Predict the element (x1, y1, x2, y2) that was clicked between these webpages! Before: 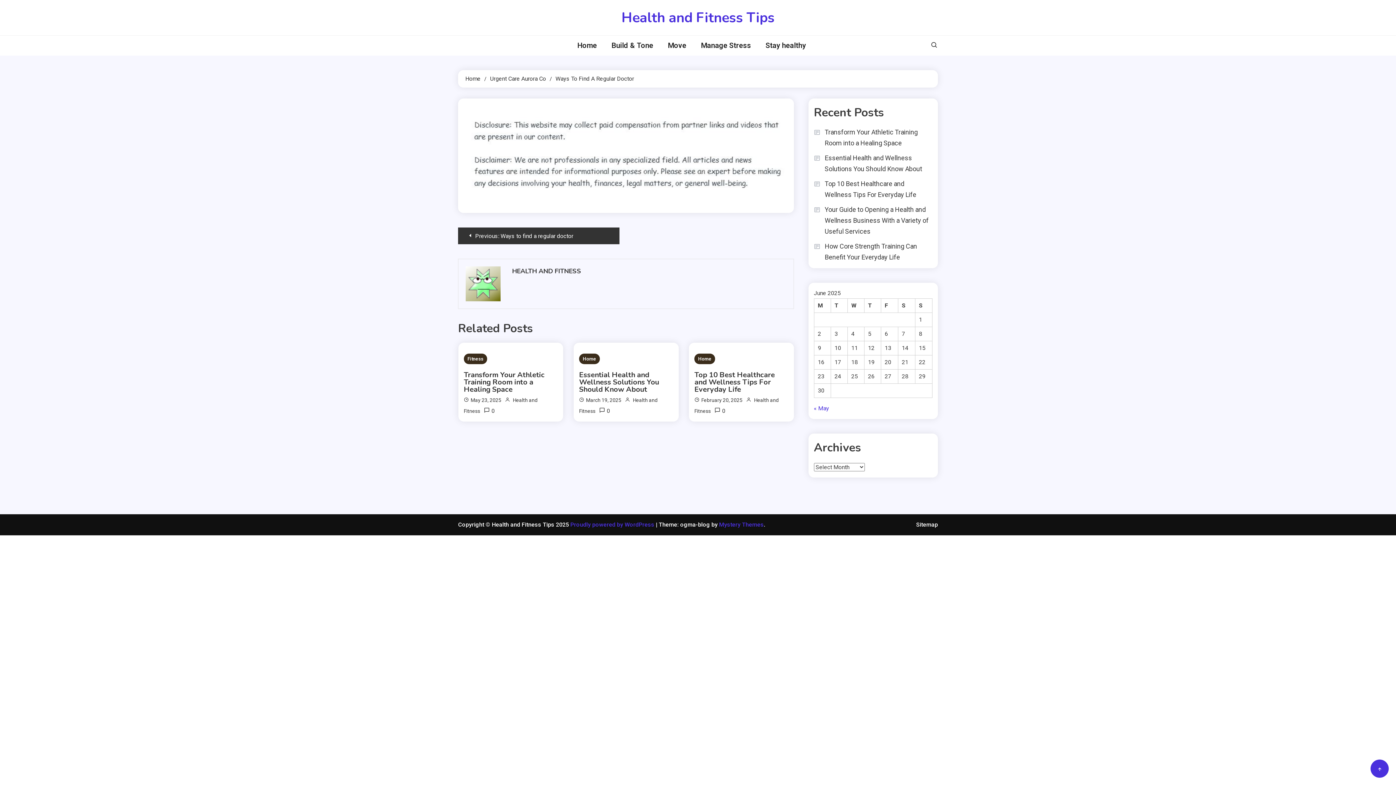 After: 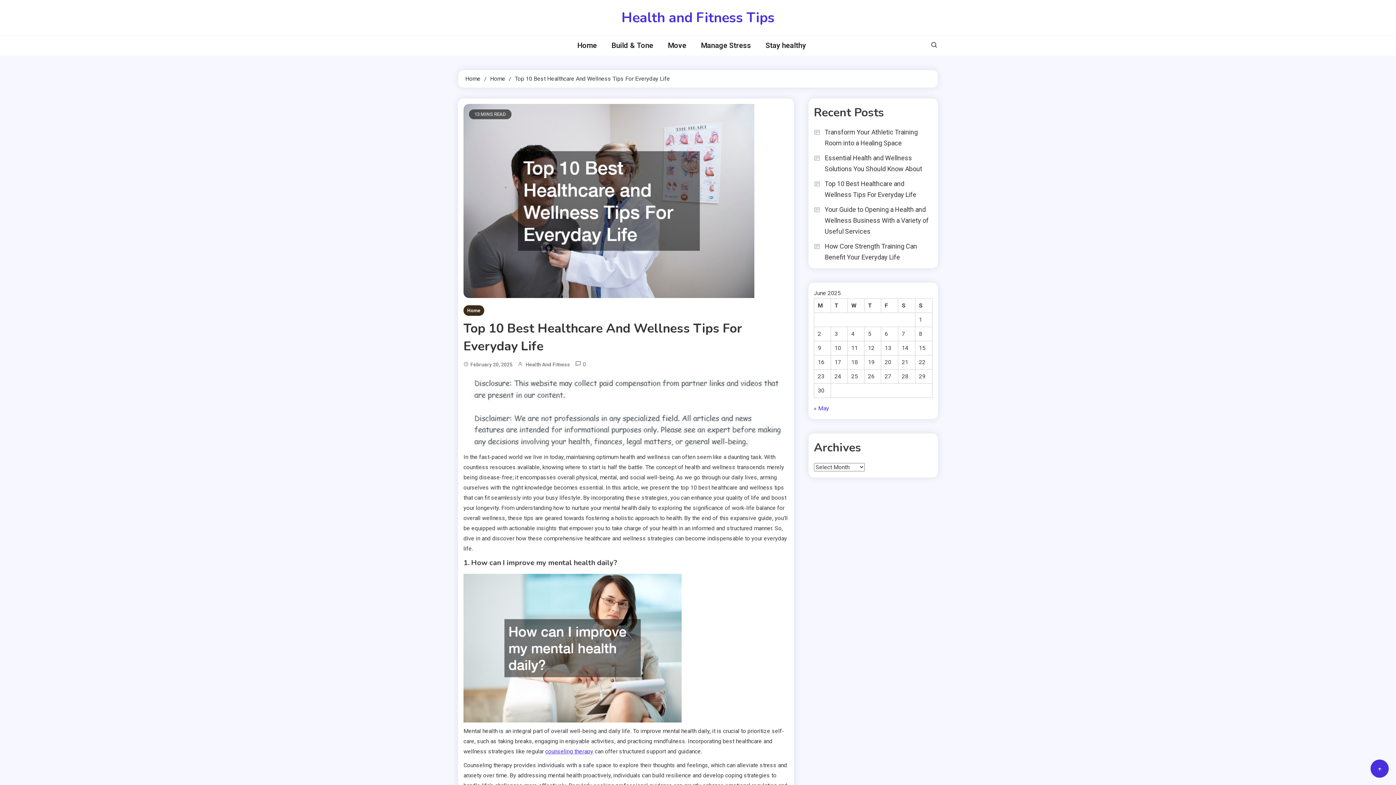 Action: label: Top 10 Best Healthcare and Wellness Tips For Everyday Life bbox: (814, 178, 932, 200)